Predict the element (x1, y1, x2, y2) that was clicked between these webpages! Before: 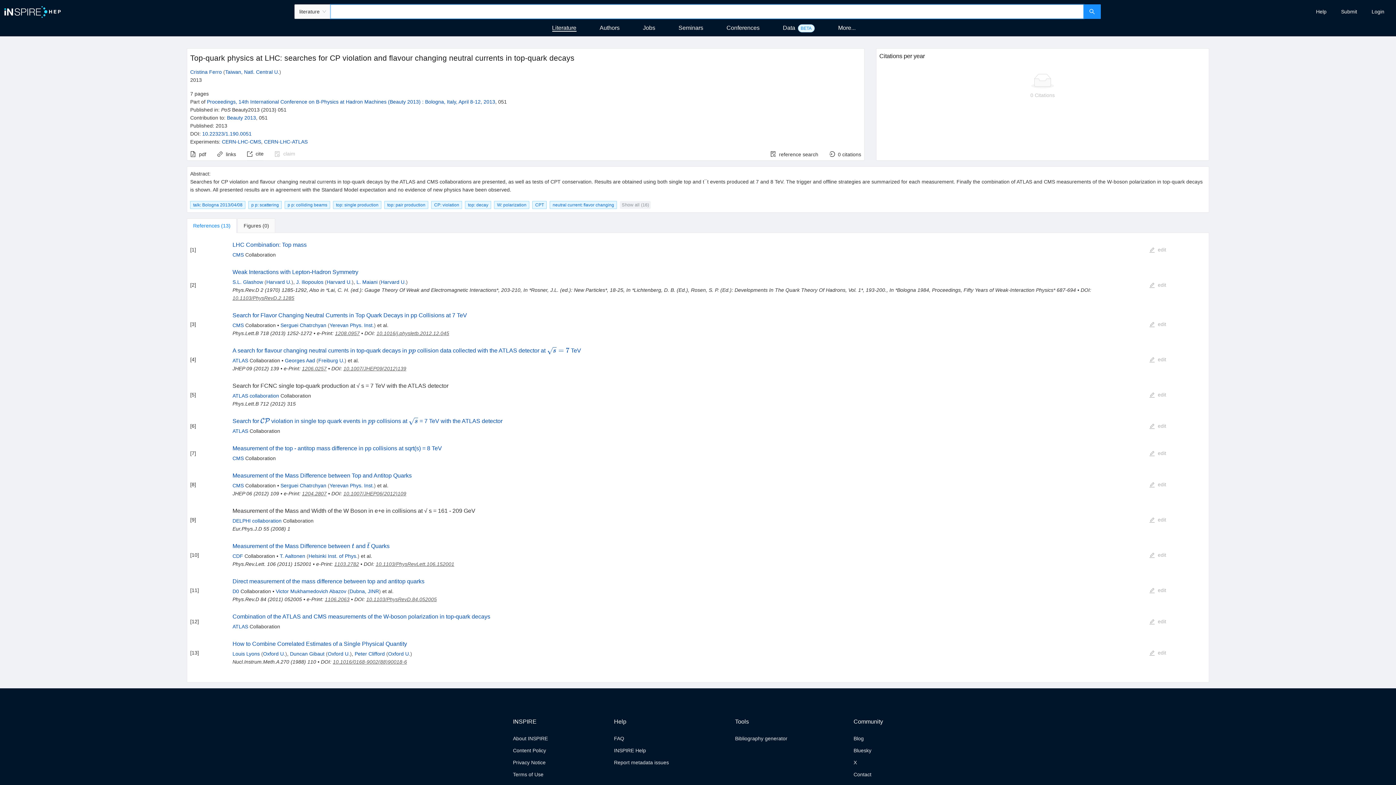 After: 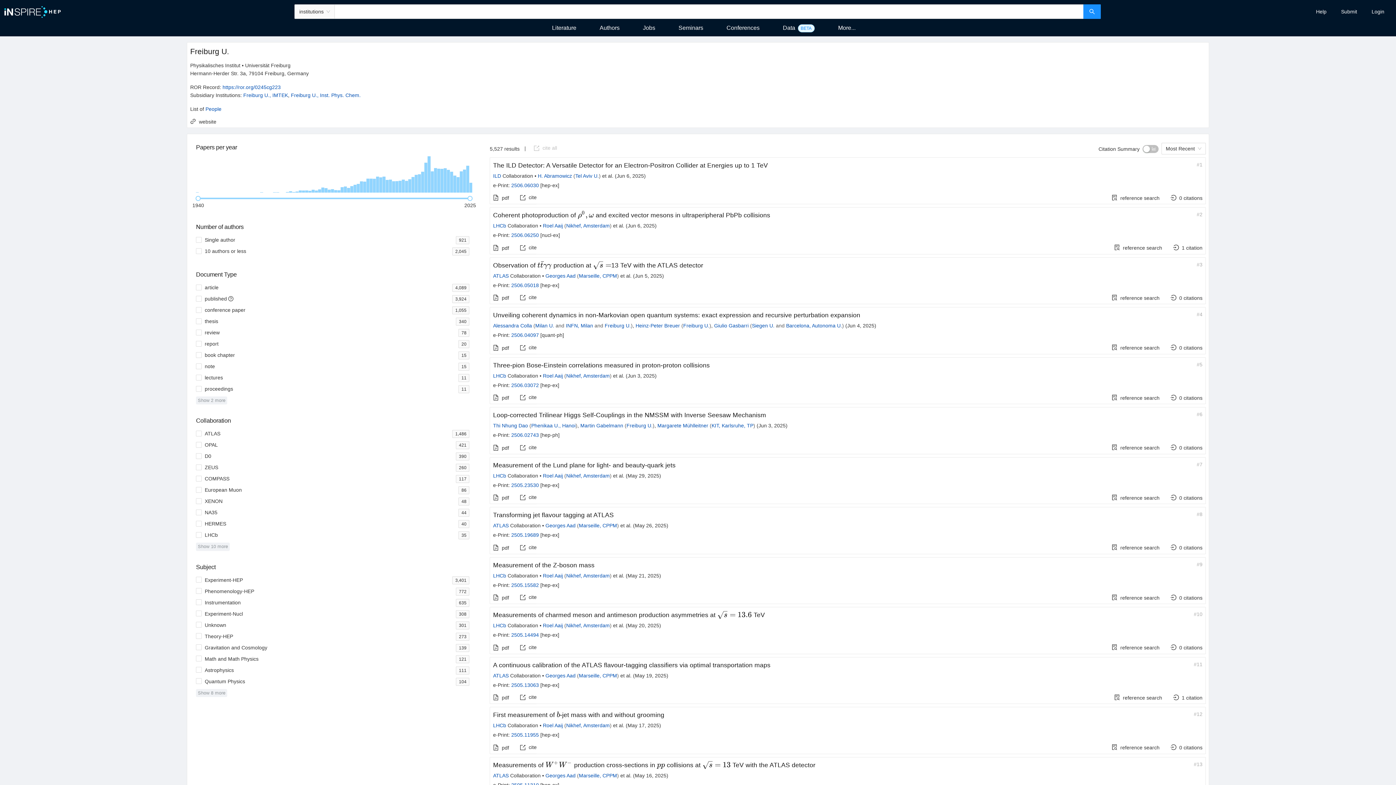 Action: bbox: (318, 357, 344, 363) label: Freiburg U.